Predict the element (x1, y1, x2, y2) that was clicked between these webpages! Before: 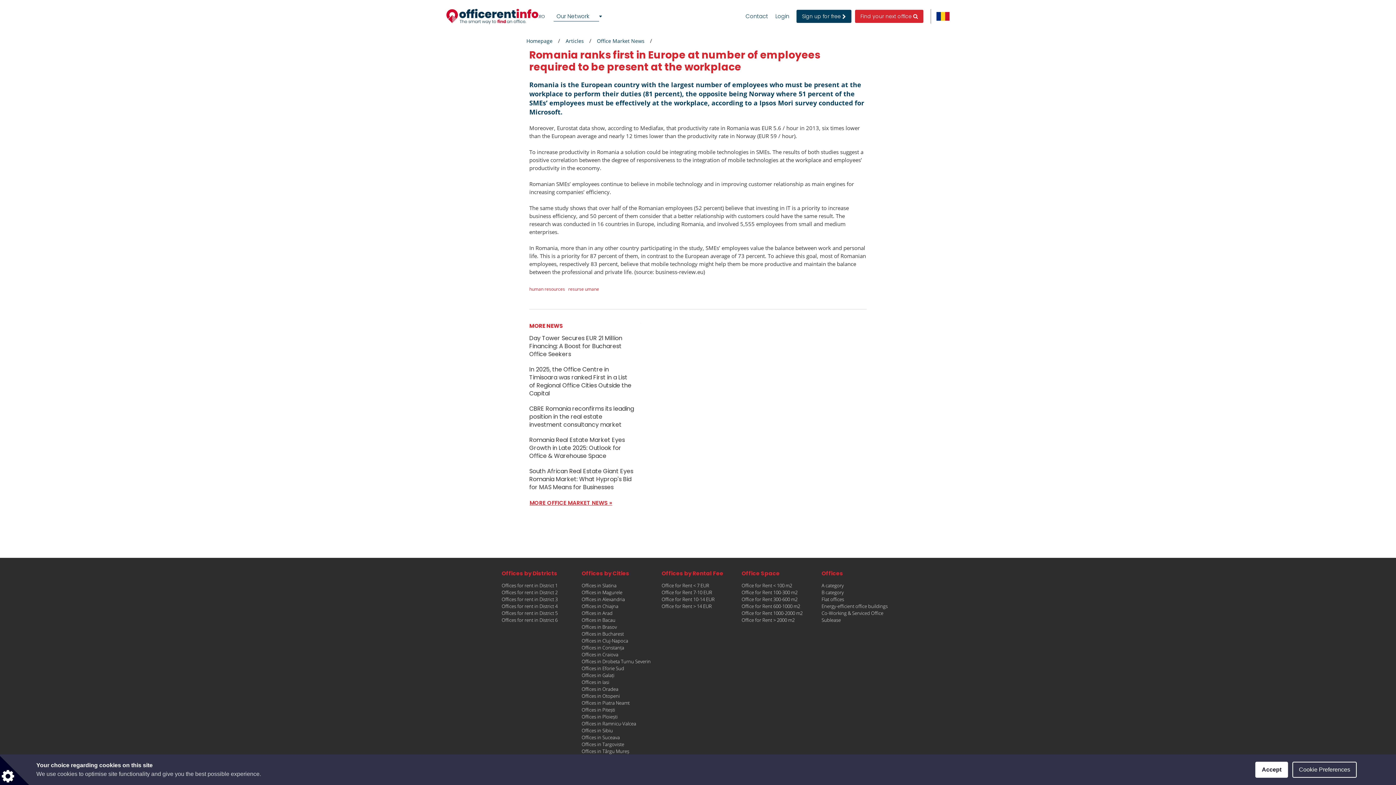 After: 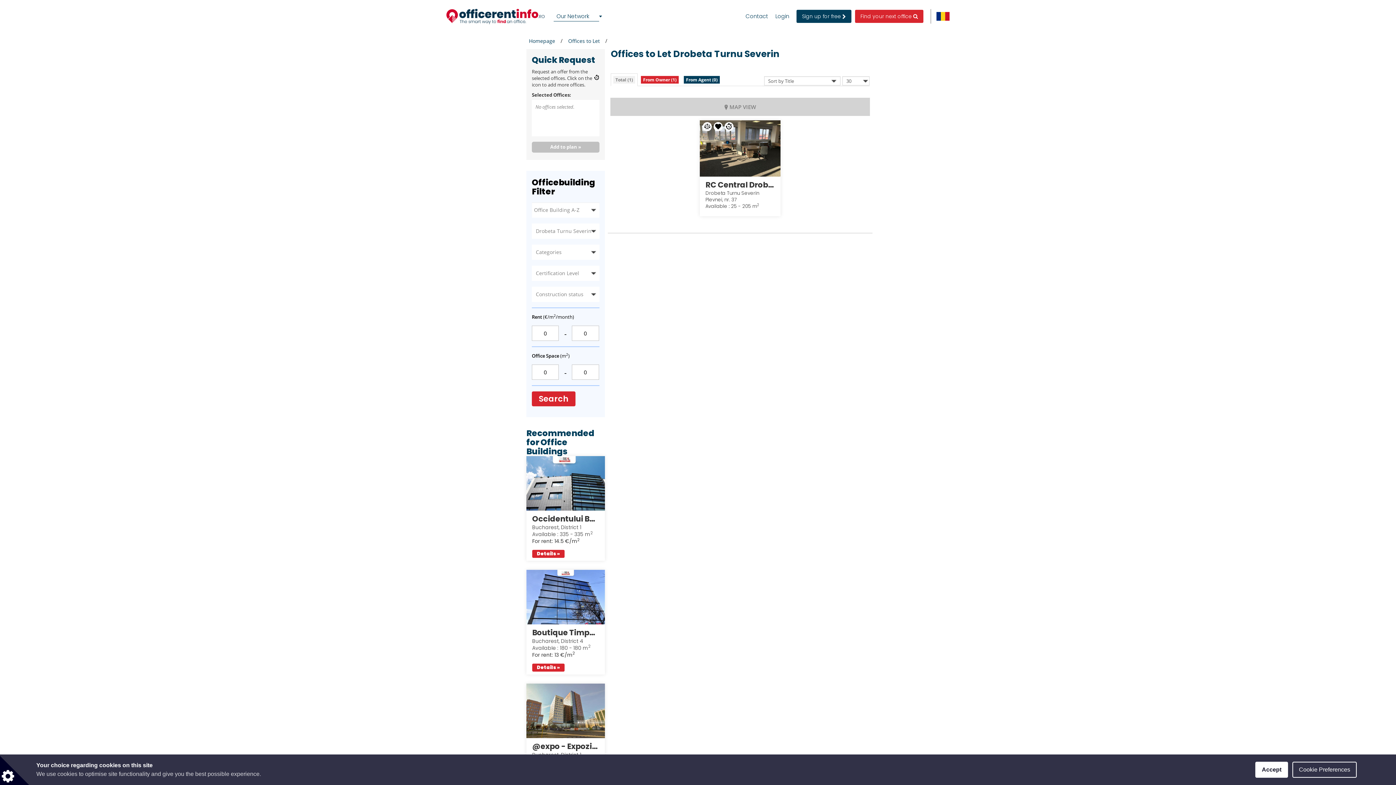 Action: label: Offices in Drobeta Turnu Severin bbox: (581, 658, 650, 665)